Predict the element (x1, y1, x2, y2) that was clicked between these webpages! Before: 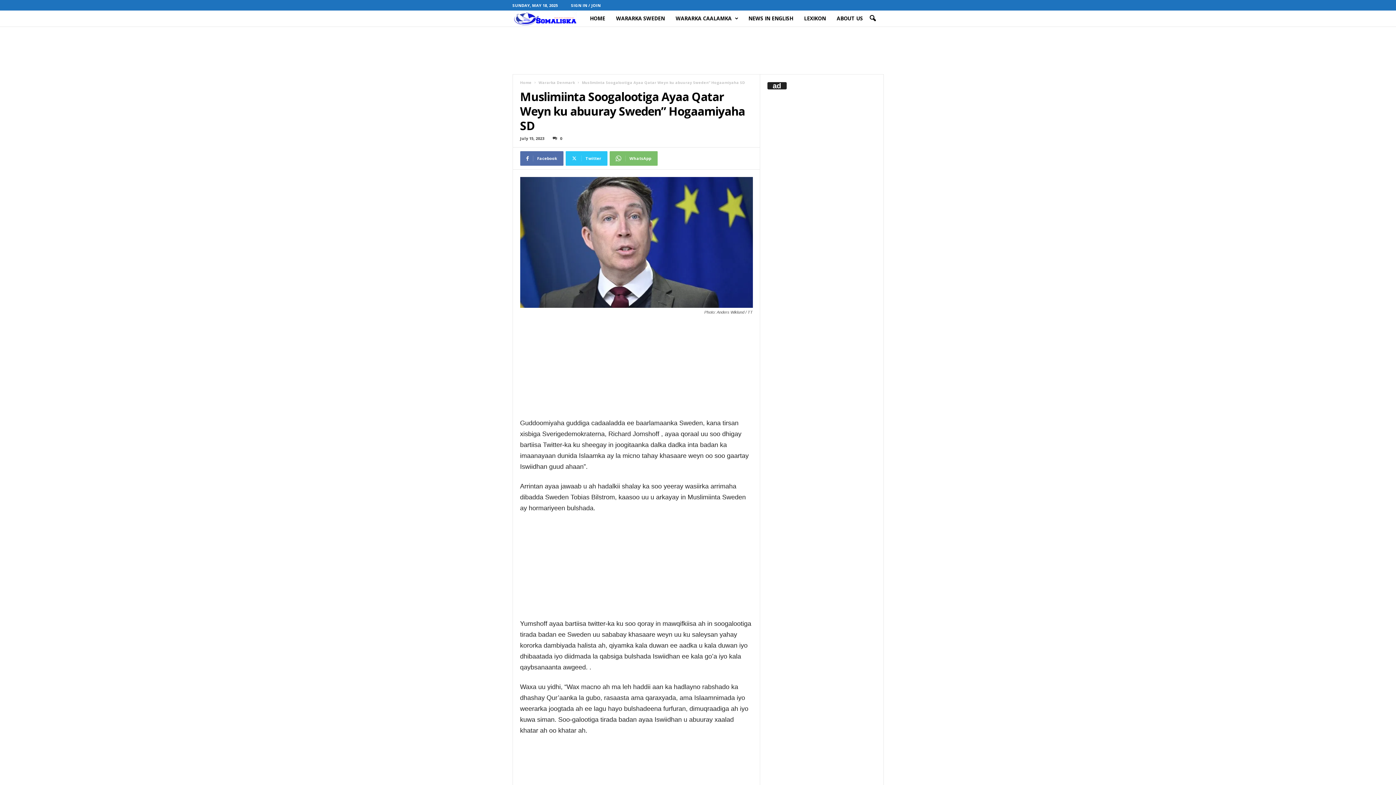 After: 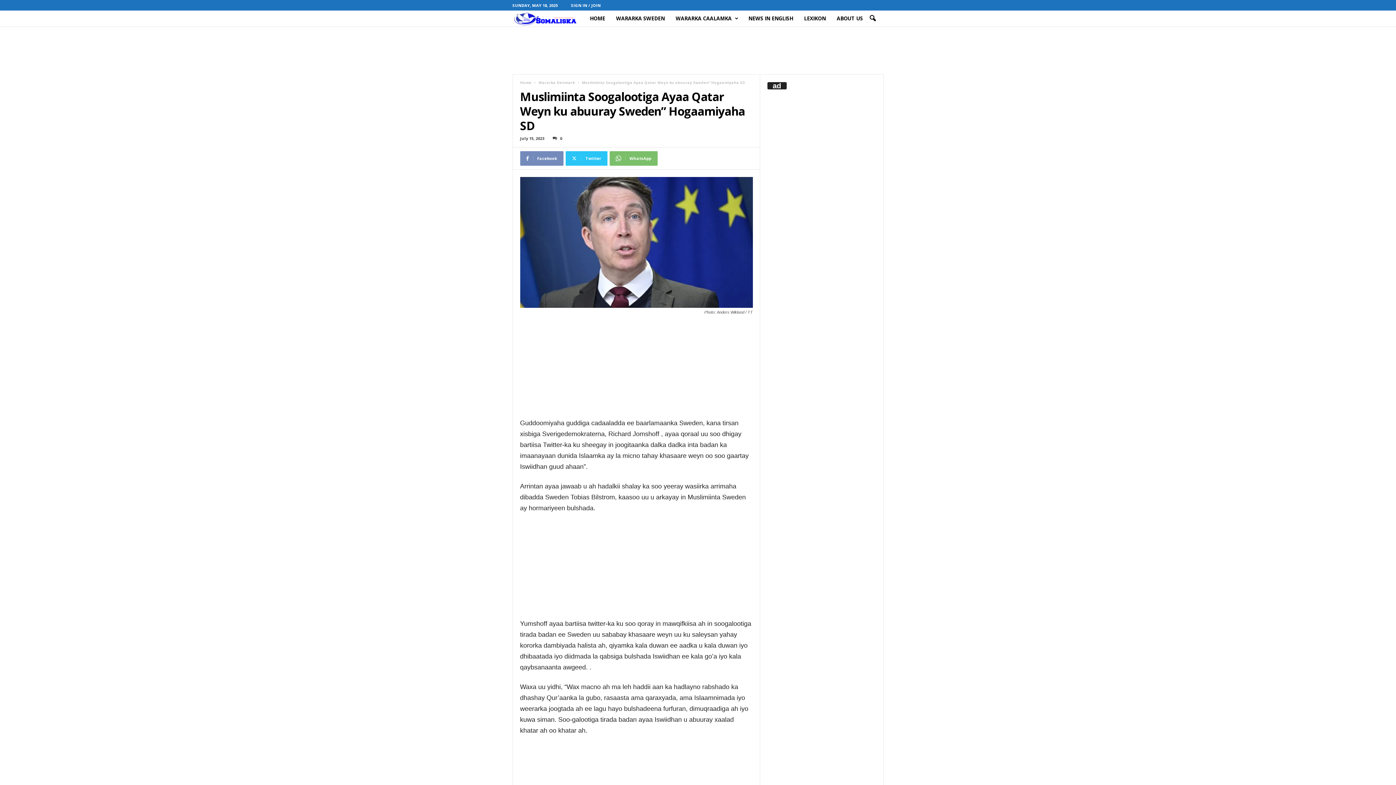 Action: label: Facebook bbox: (520, 151, 563, 165)